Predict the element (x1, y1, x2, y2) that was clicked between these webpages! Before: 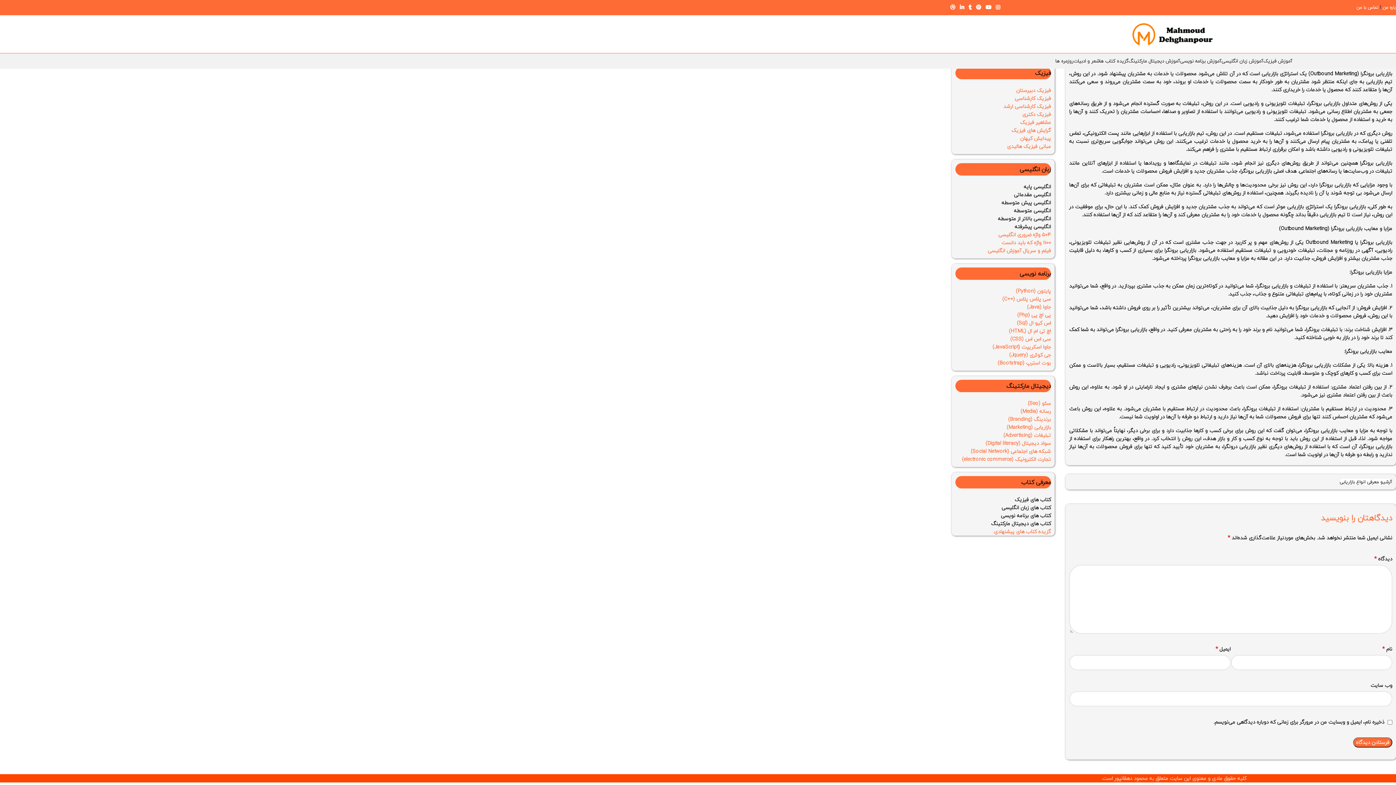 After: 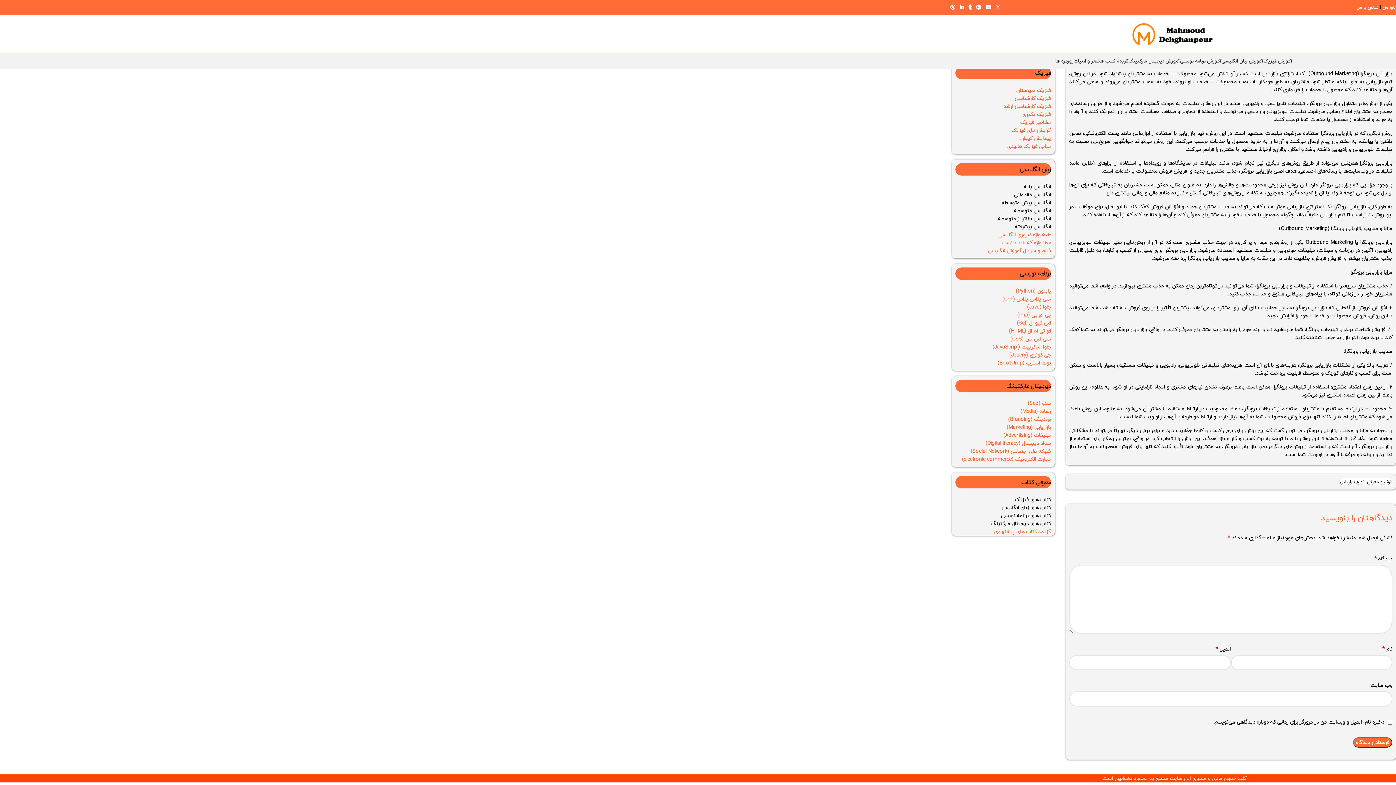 Action: bbox: (993, 2, 1002, 12) label: Instagram social link